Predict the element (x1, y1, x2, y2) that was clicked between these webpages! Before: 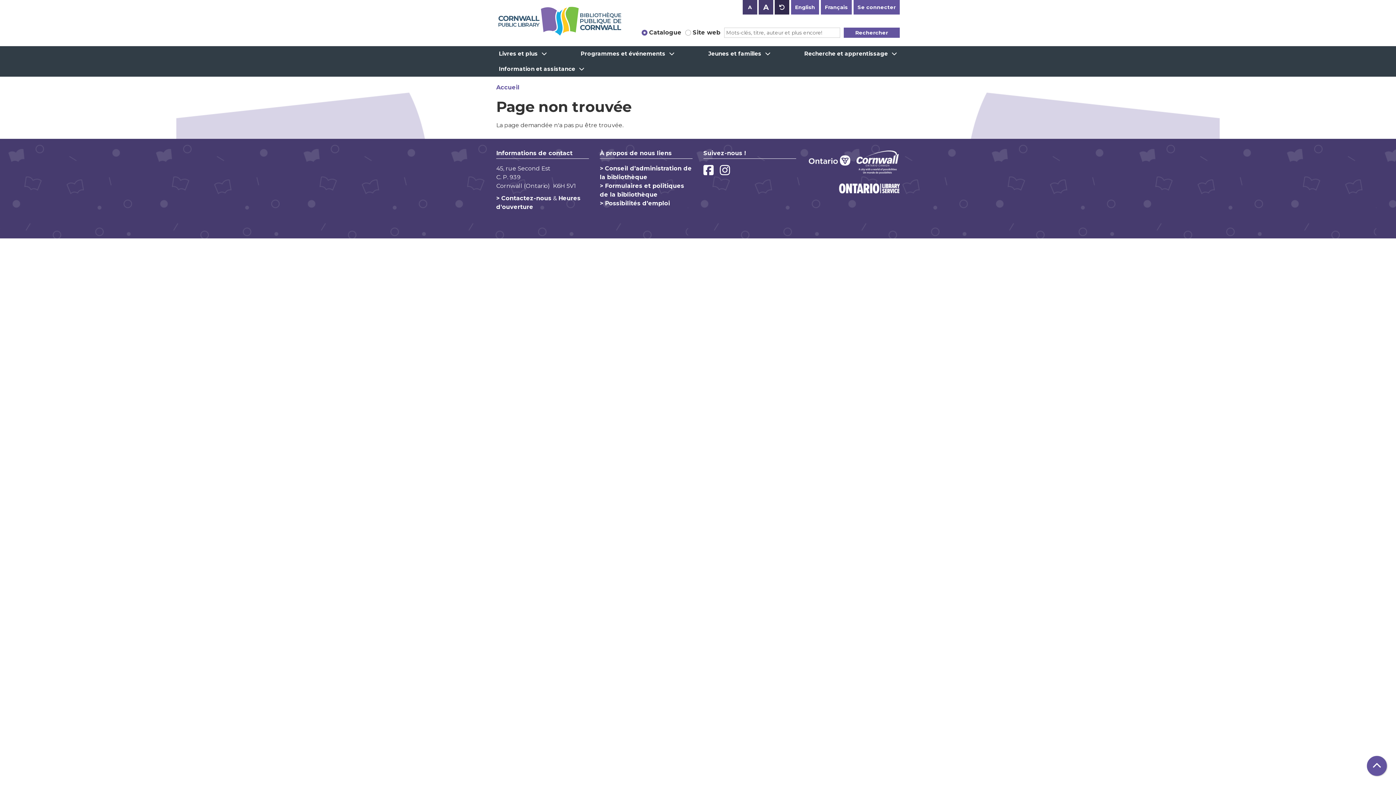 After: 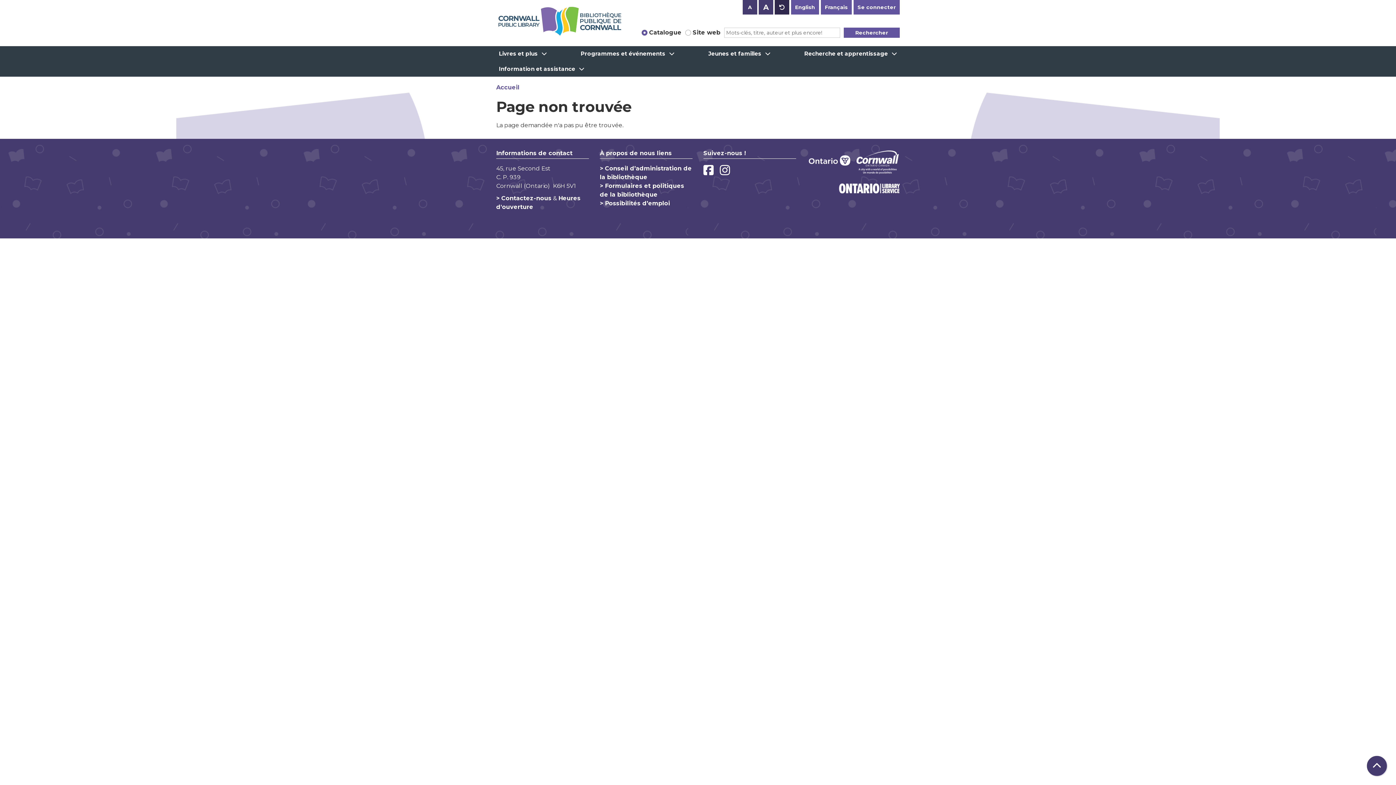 Action: bbox: (1367, 756, 1387, 776) label: Retour au haut de la page